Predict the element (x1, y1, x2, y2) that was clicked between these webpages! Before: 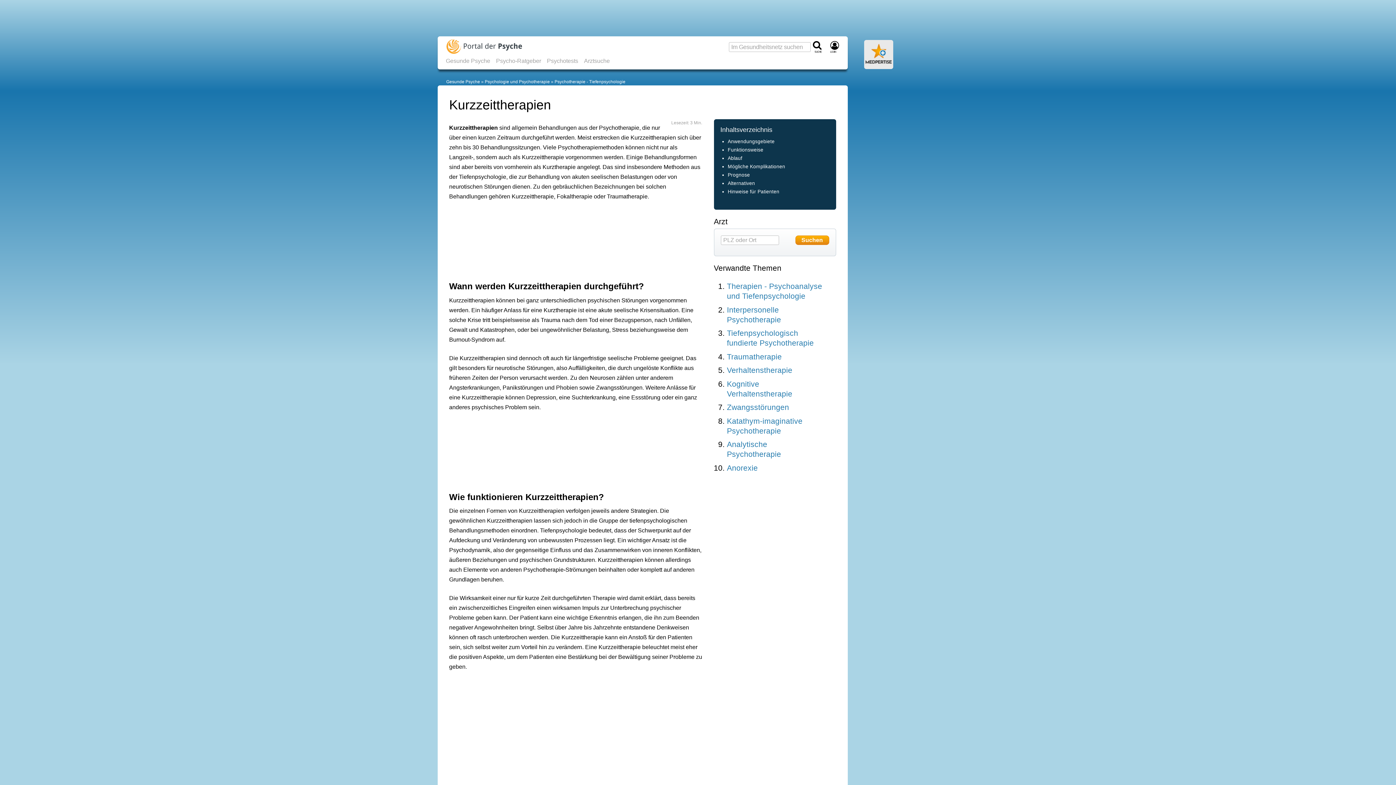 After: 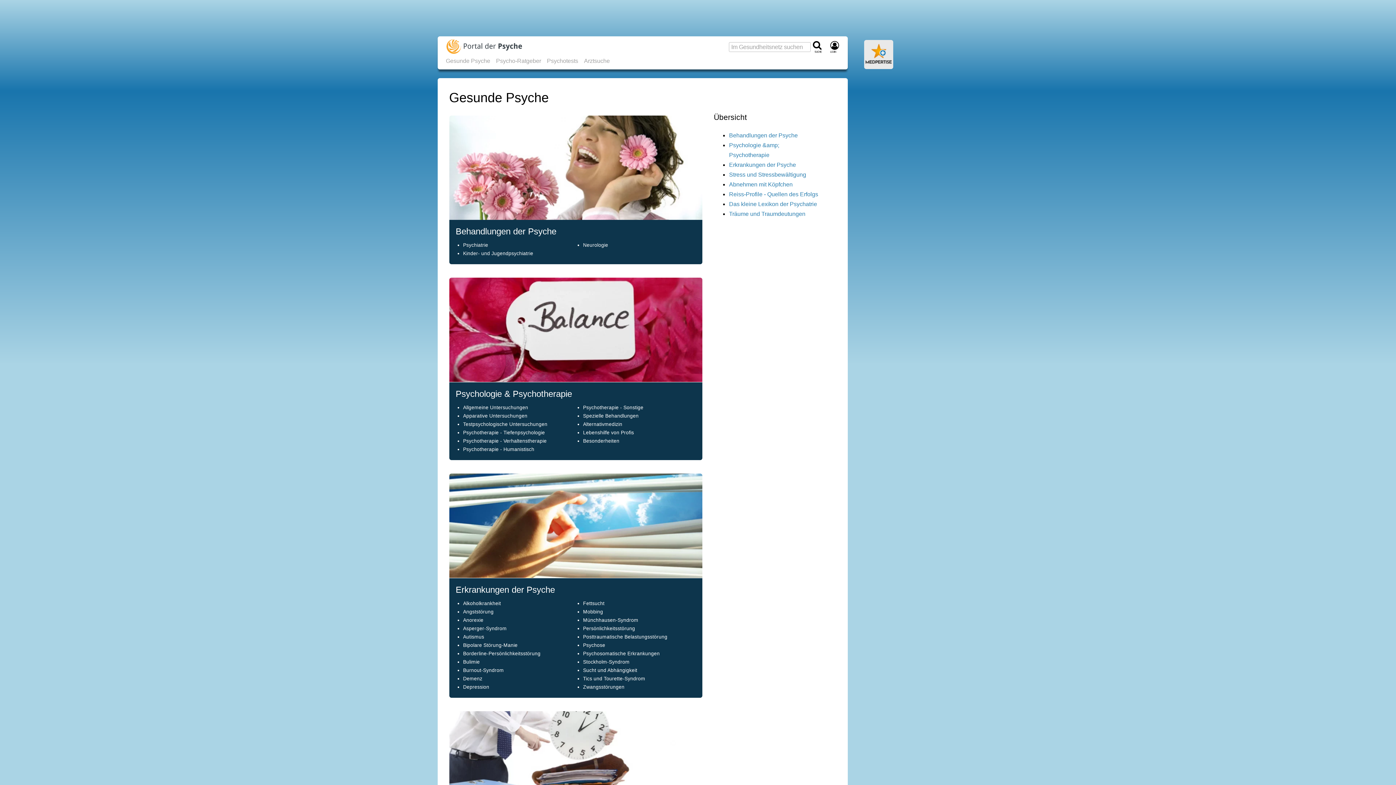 Action: bbox: (446, 79, 480, 84) label: Gesunde Psyche